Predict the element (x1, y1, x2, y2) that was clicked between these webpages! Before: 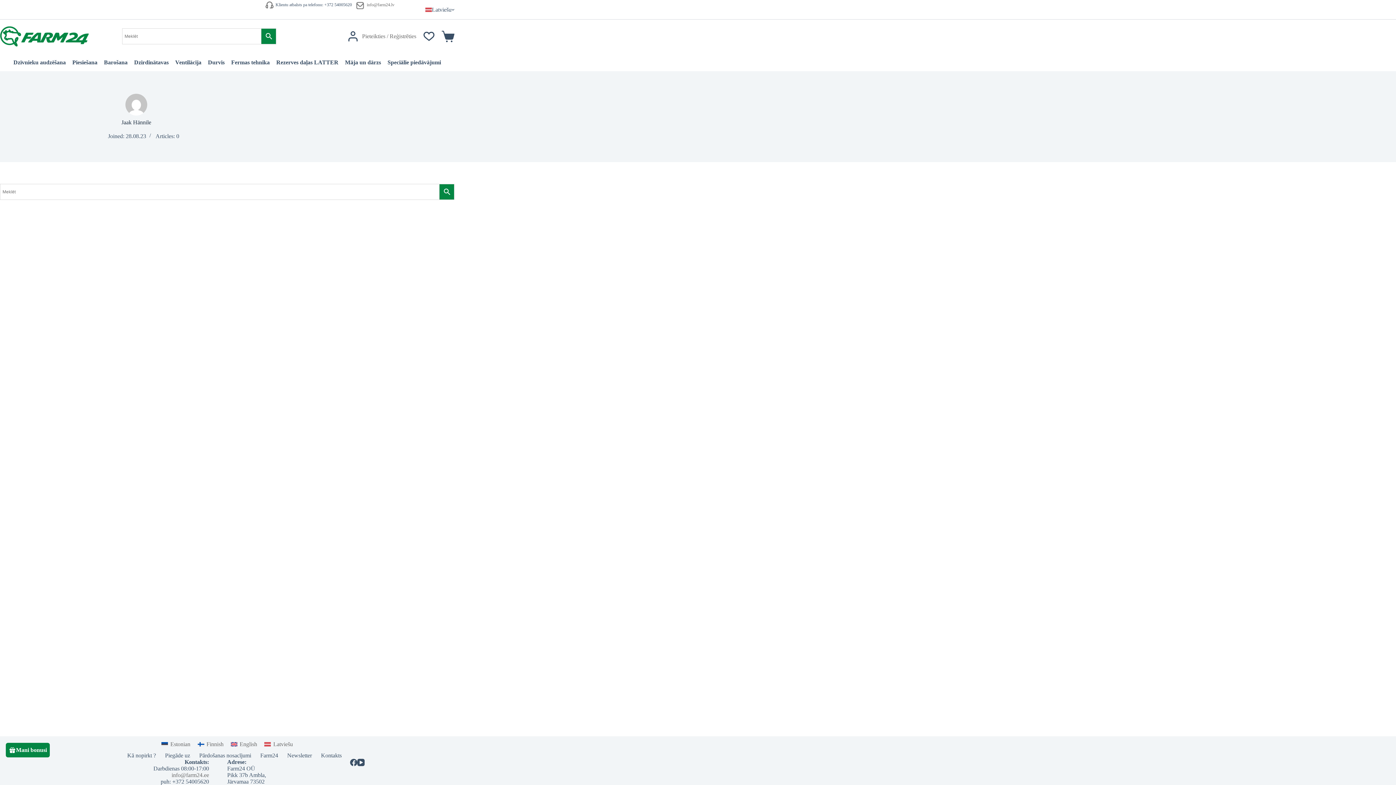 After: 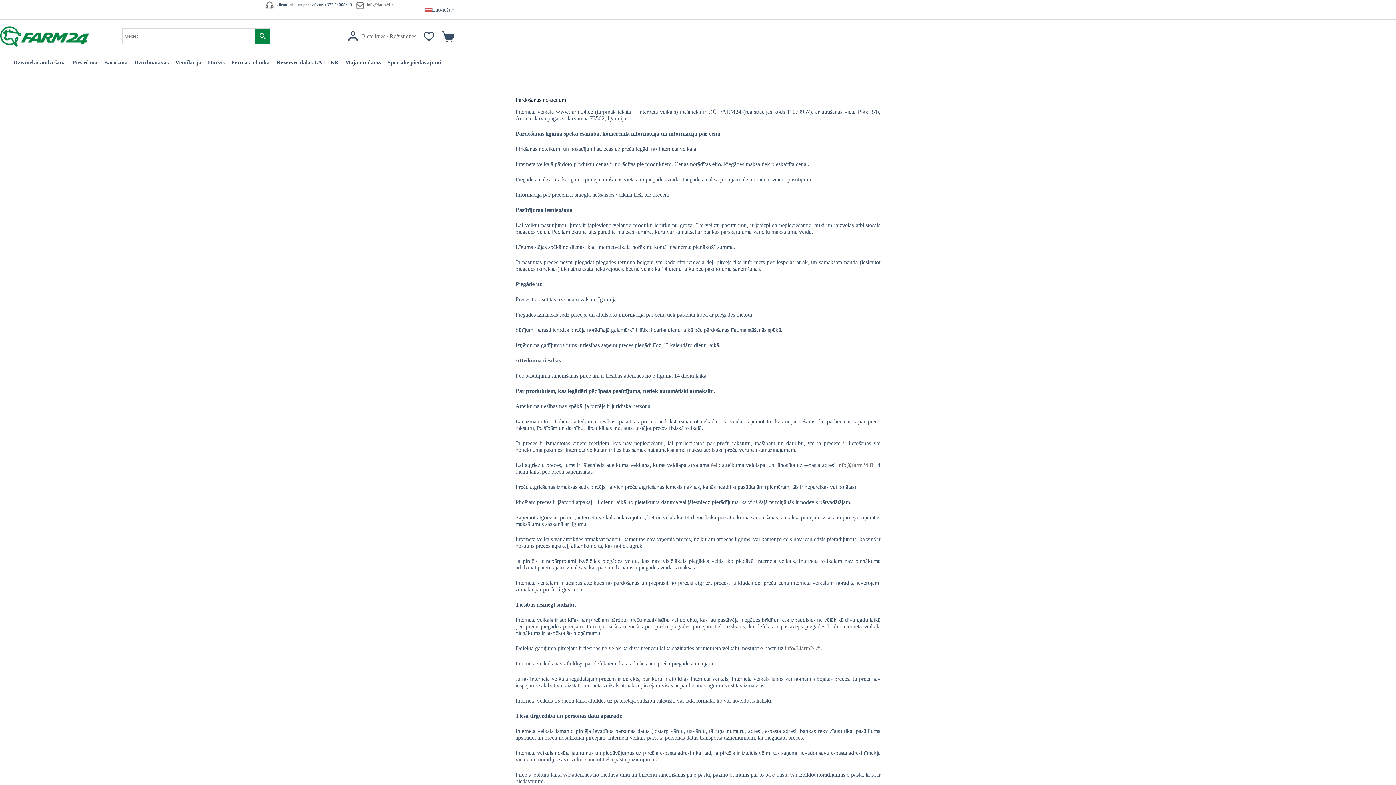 Action: bbox: (194, 752, 255, 759) label: Pārdošanas nosacījumi